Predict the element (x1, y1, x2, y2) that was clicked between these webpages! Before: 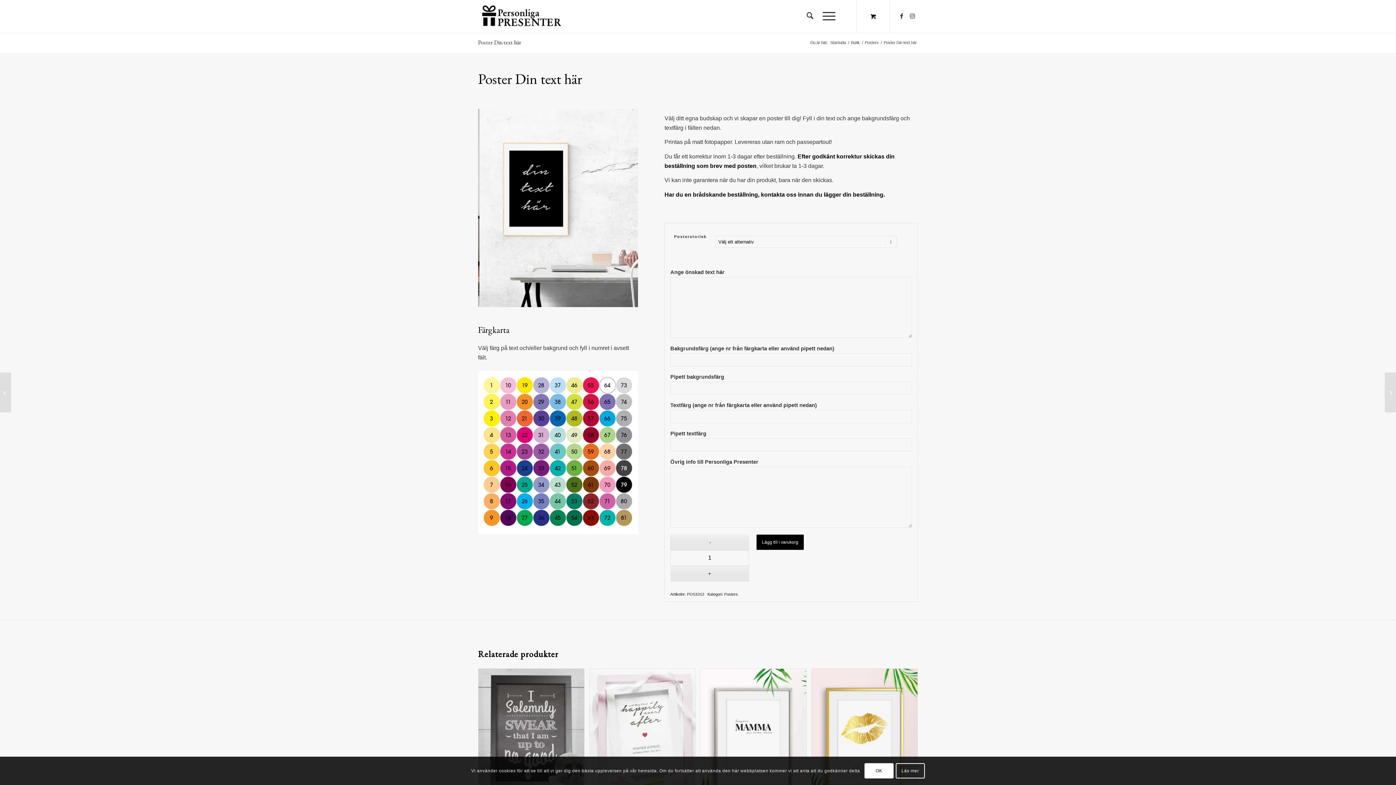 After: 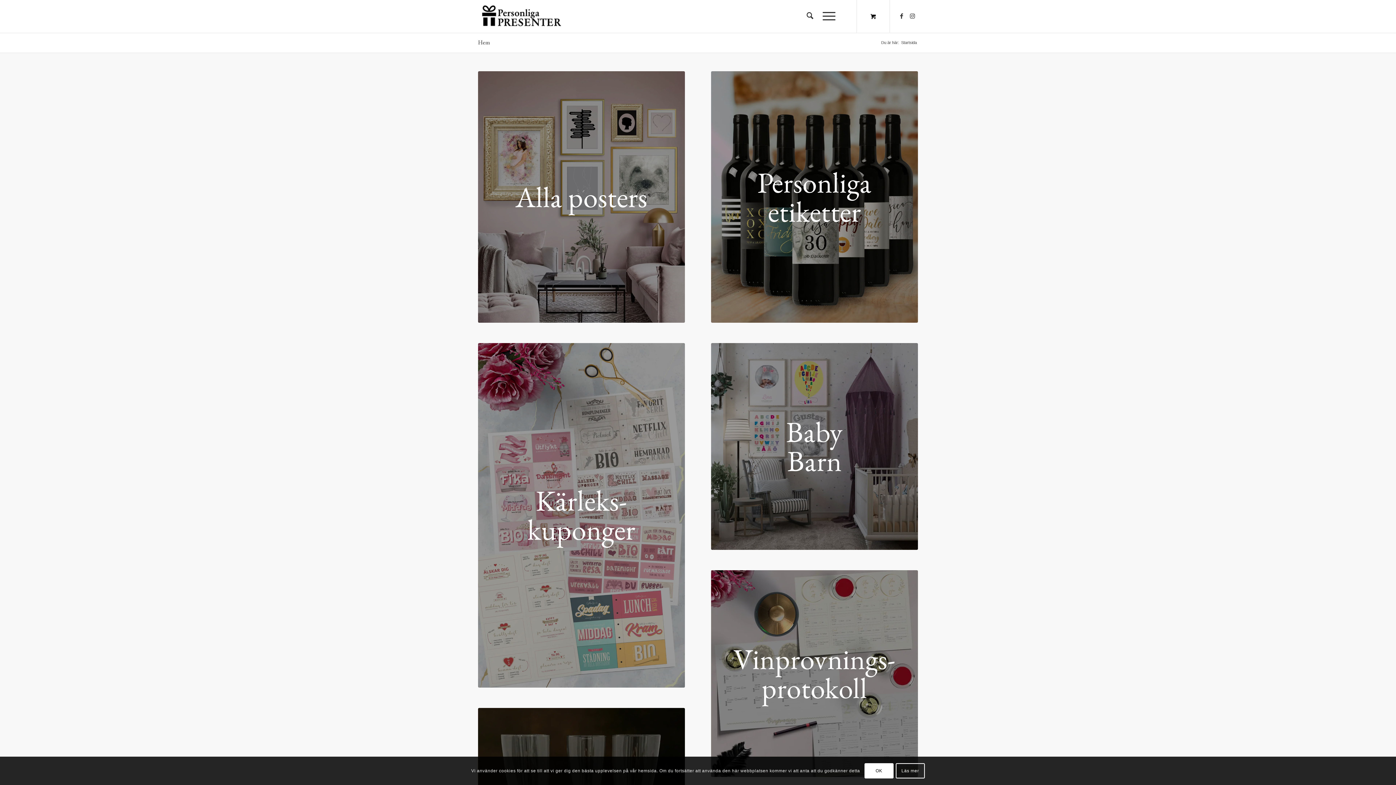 Action: bbox: (829, 40, 847, 45) label: Startsida